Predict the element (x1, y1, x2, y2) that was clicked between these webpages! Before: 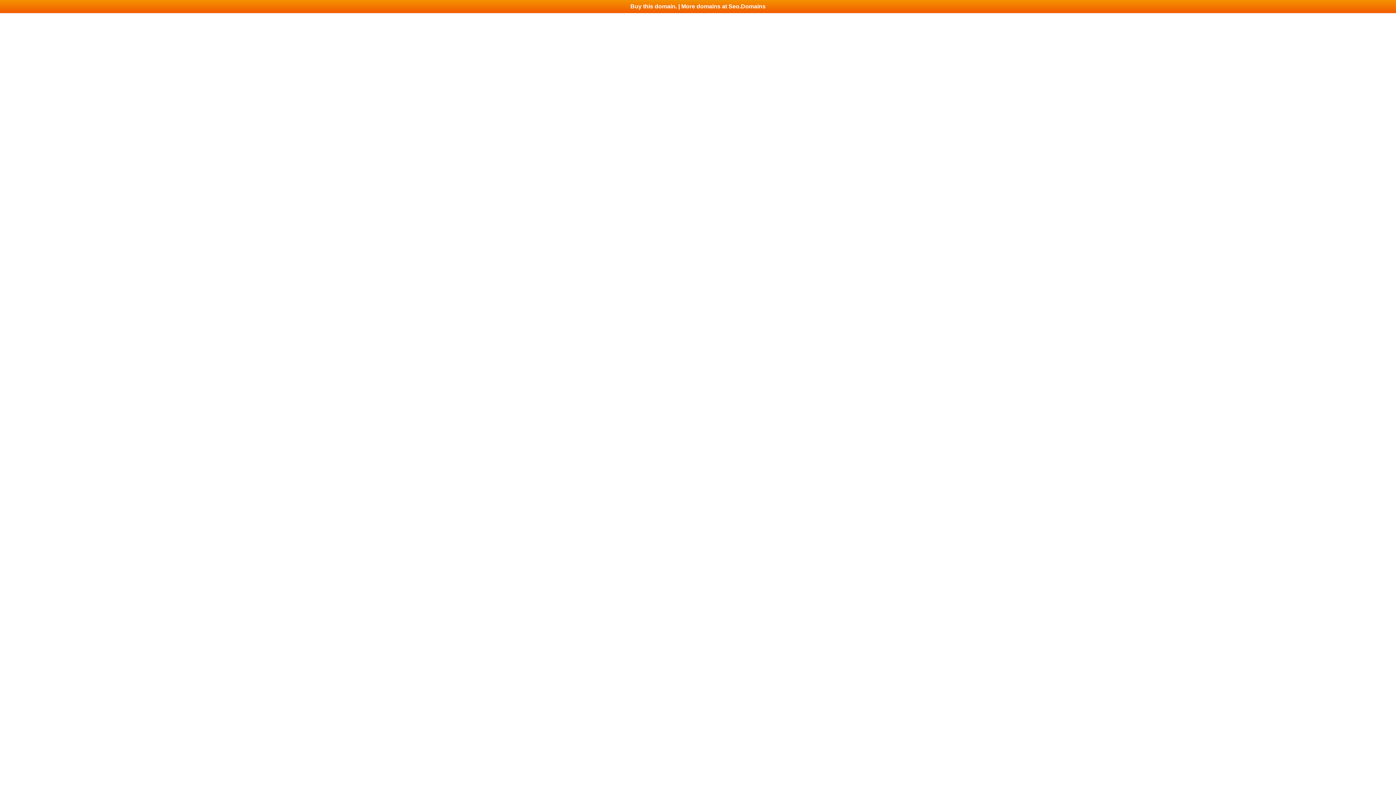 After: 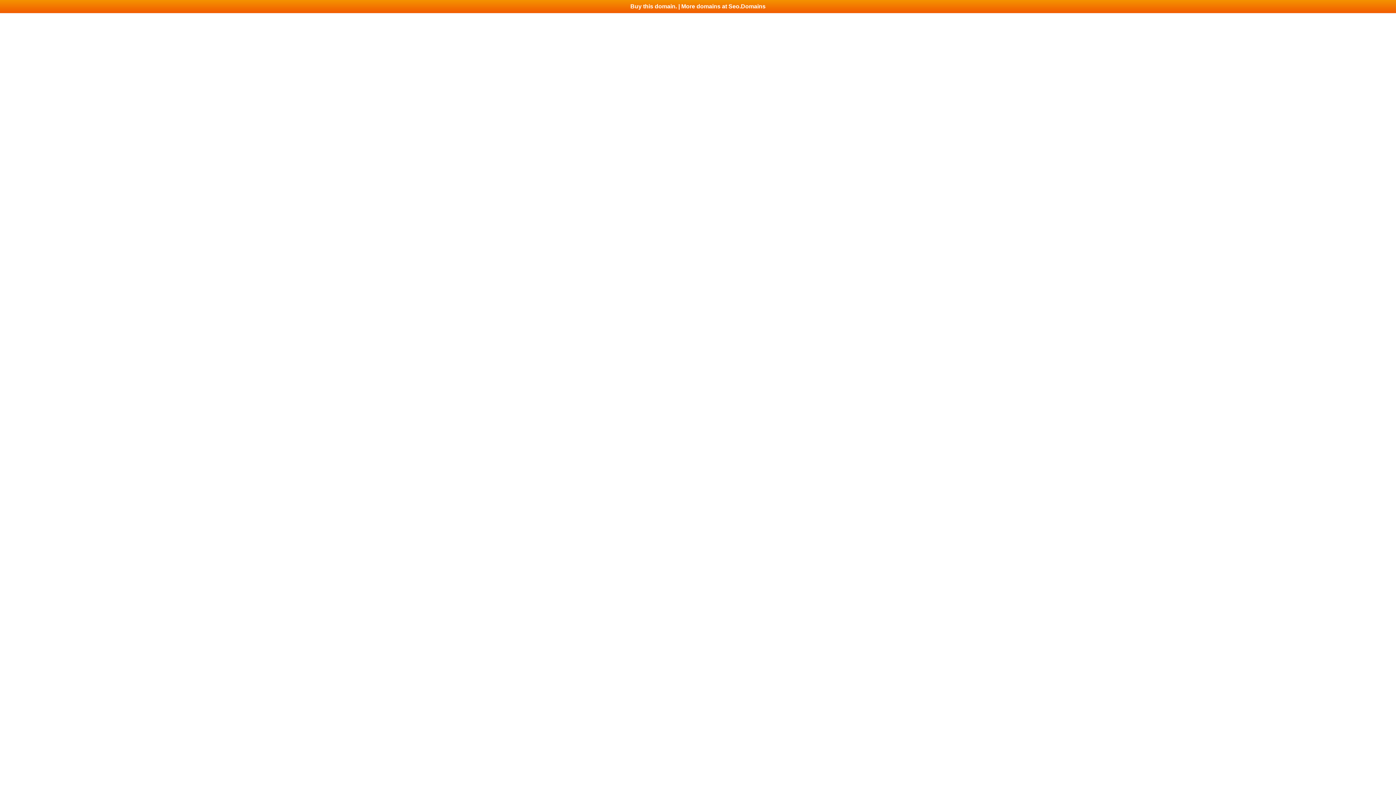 Action: label: Buy this domain. | More domains at Seo.Domains bbox: (0, 0, 1396, 13)